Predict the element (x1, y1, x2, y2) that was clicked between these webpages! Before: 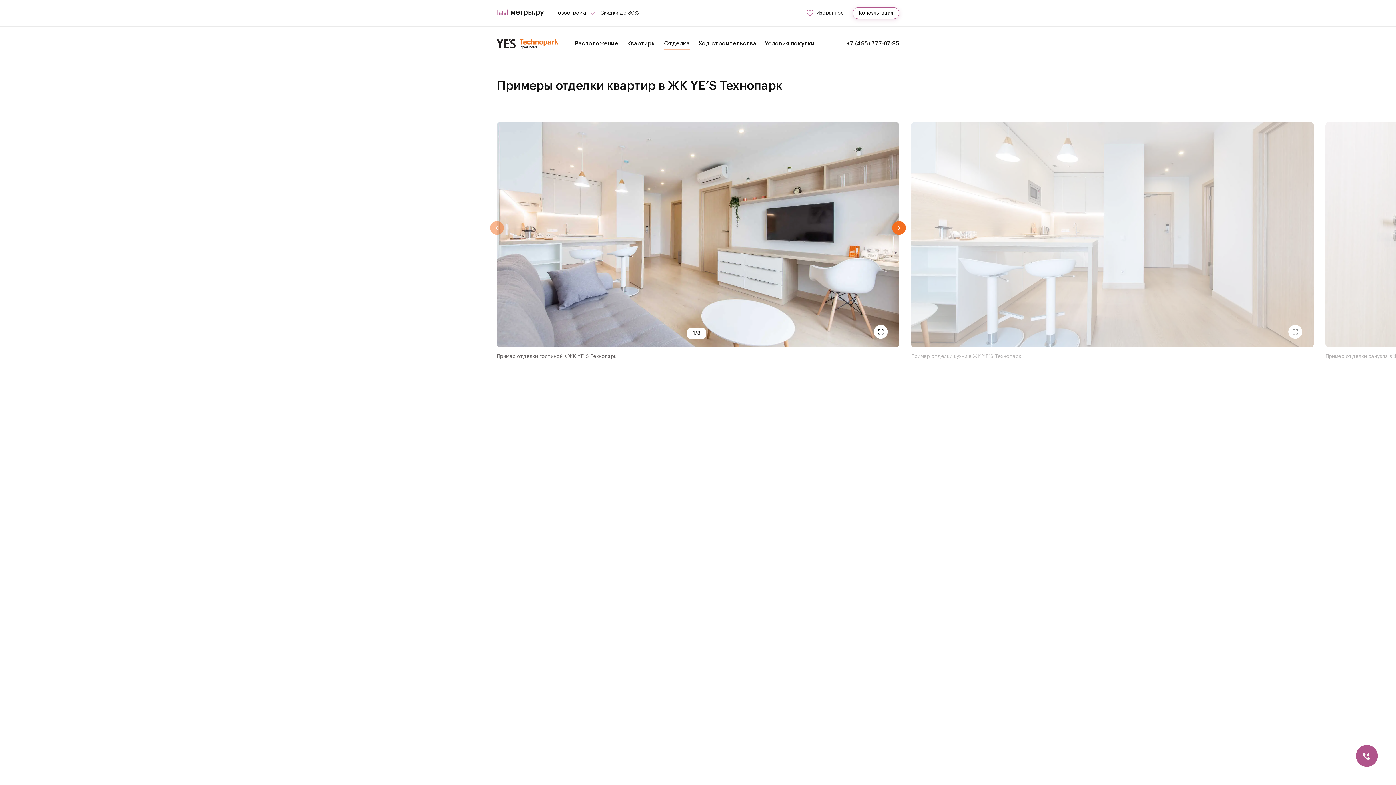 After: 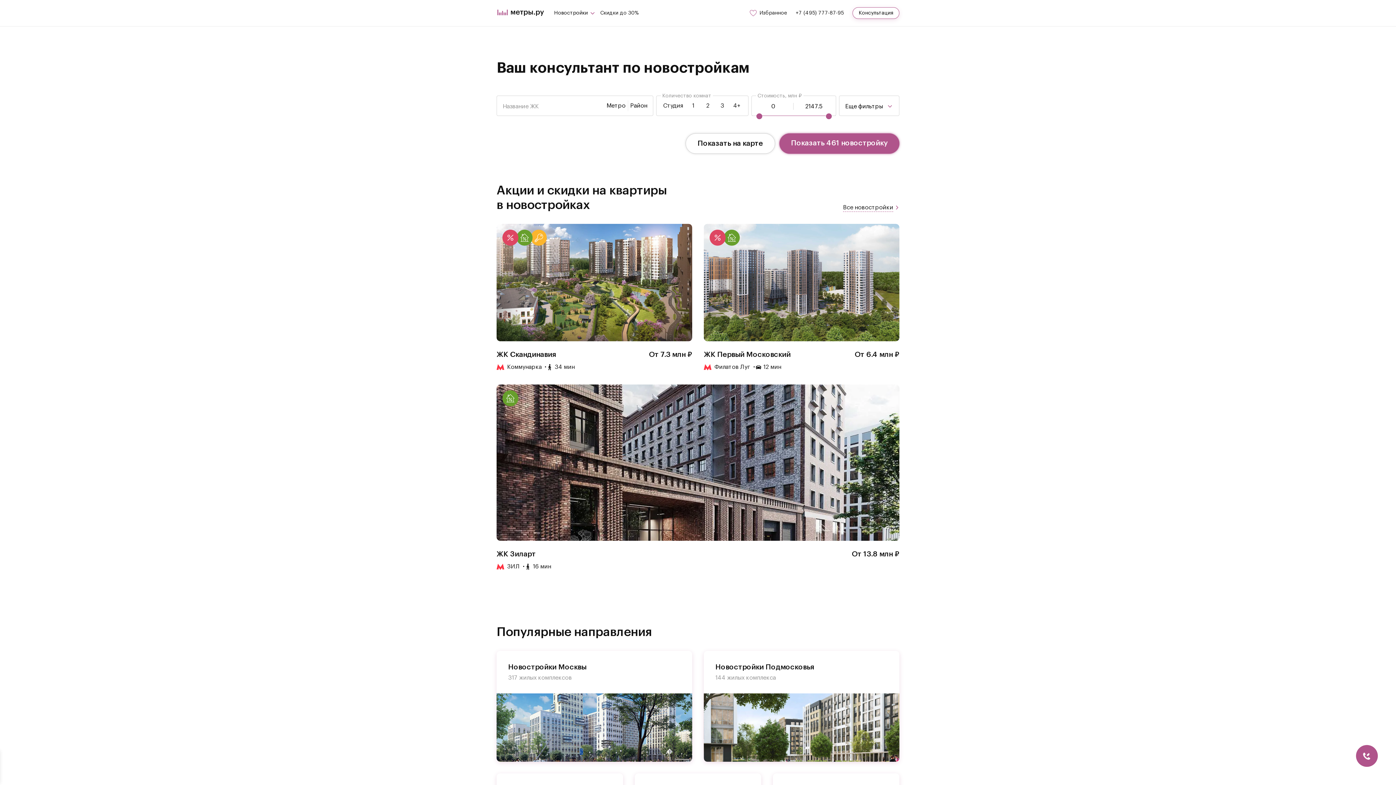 Action: bbox: (496, 9, 545, 16)